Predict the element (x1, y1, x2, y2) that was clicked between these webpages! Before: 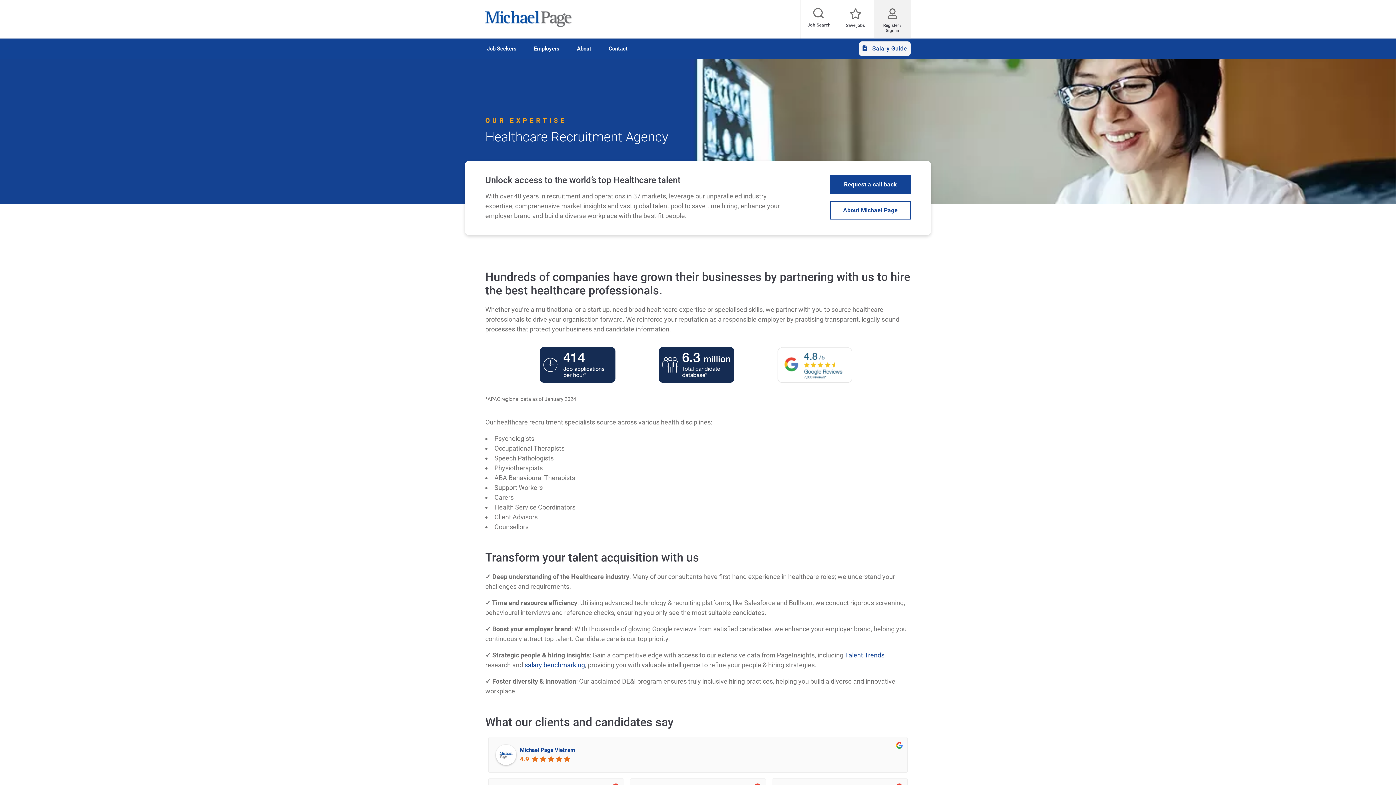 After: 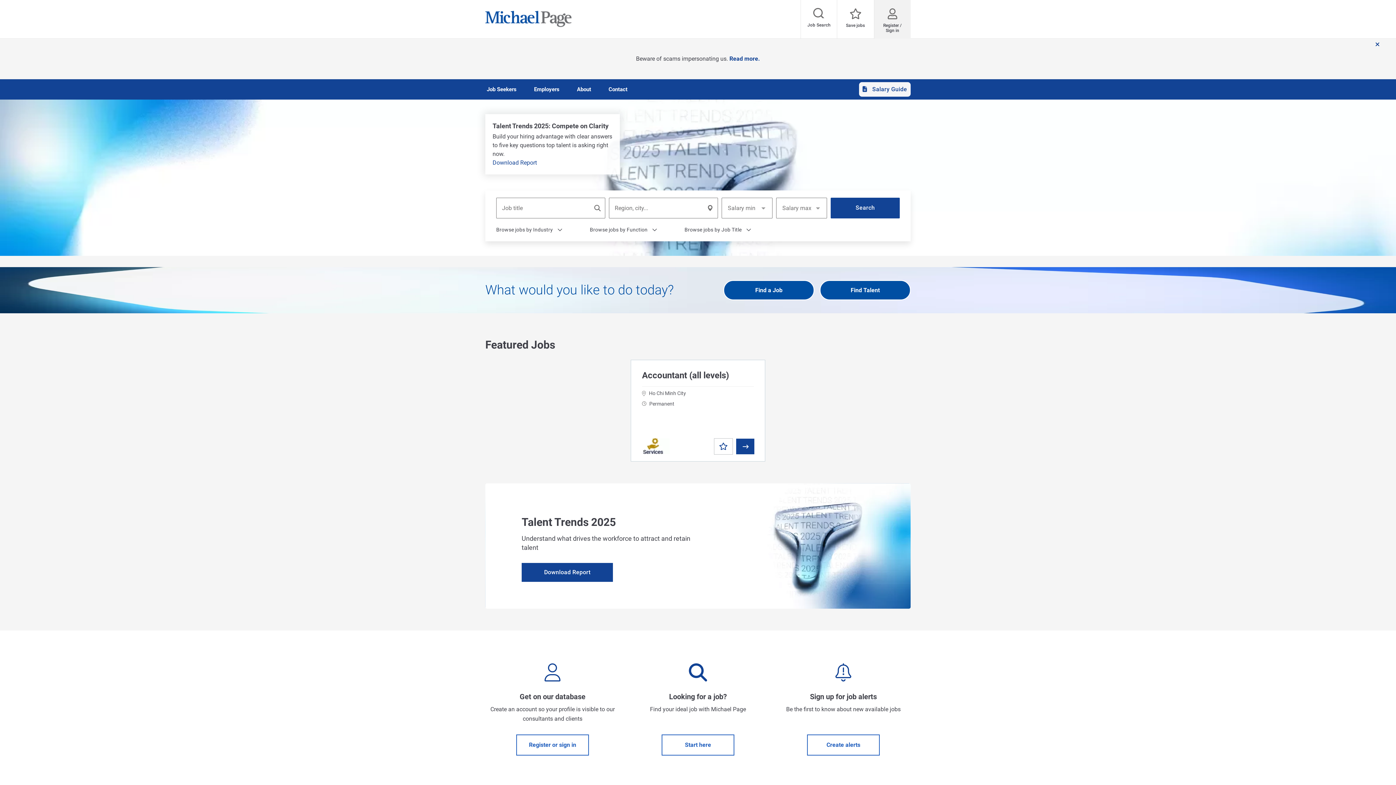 Action: bbox: (485, 11, 571, 18)